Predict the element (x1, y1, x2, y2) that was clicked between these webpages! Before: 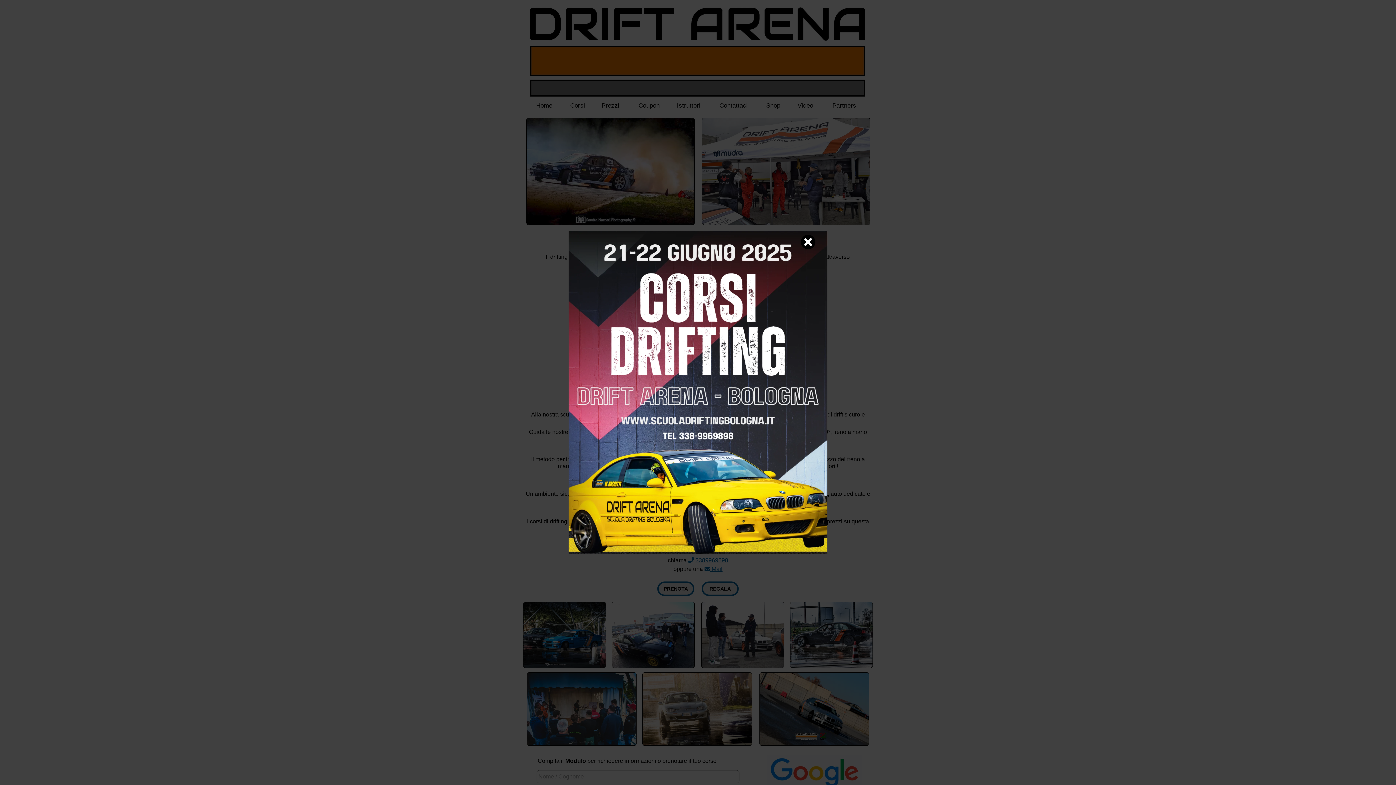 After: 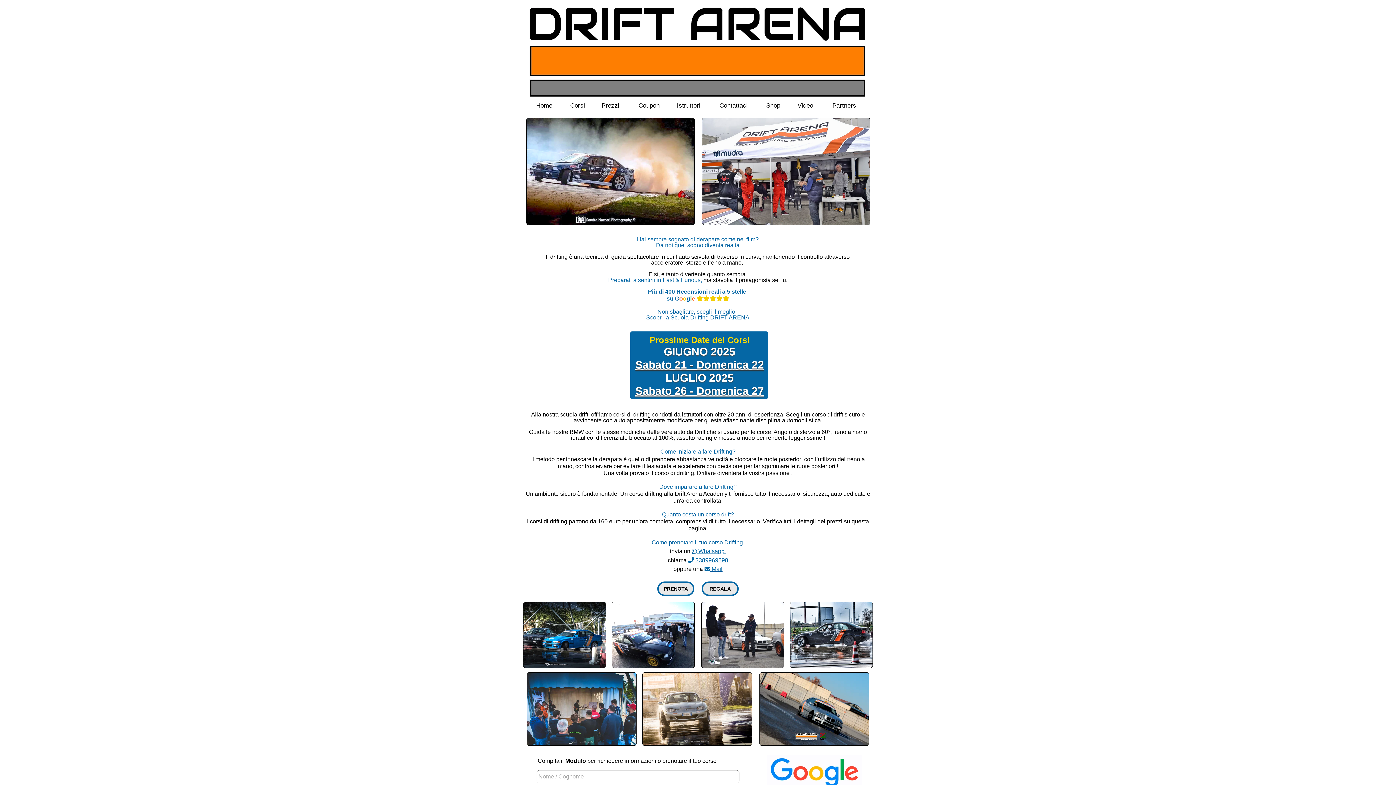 Action: bbox: (801, 234, 815, 249)